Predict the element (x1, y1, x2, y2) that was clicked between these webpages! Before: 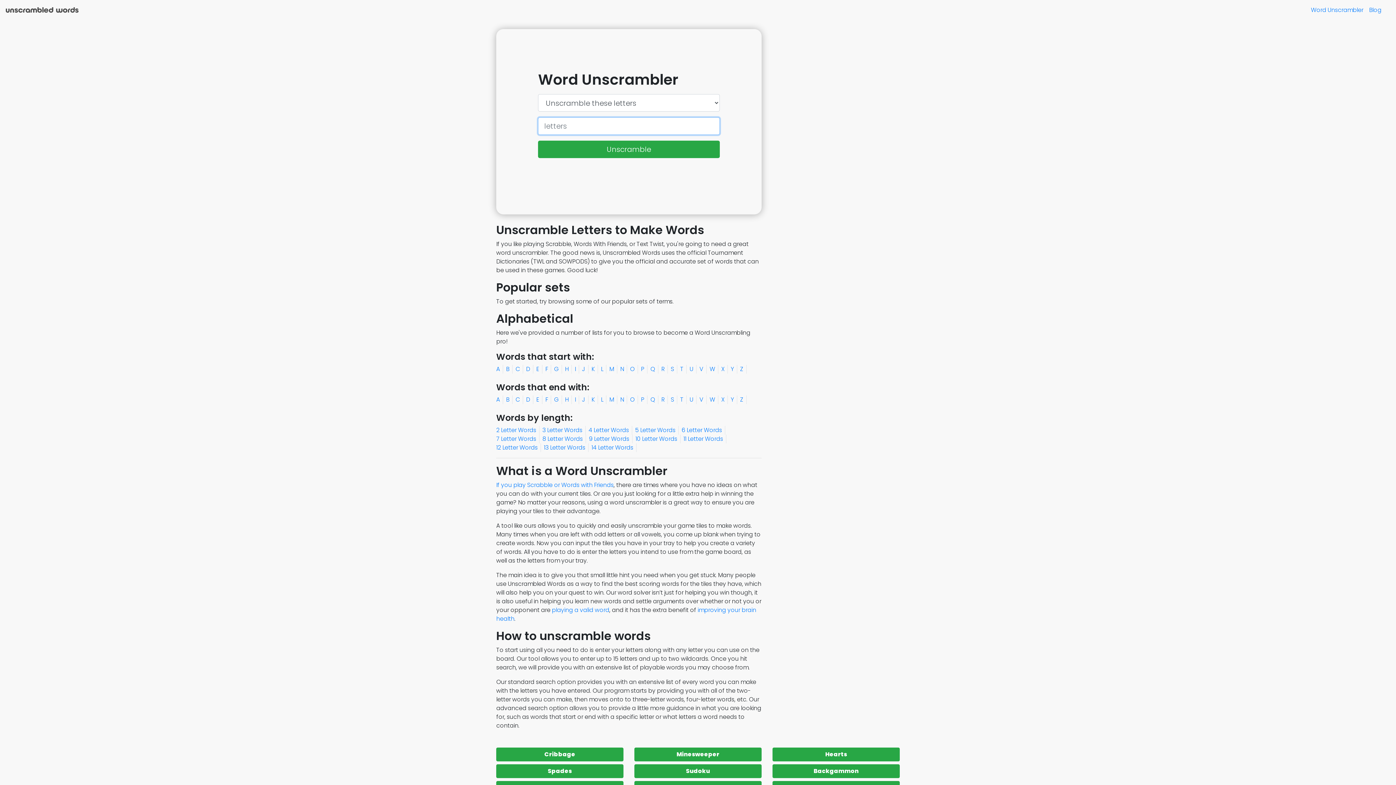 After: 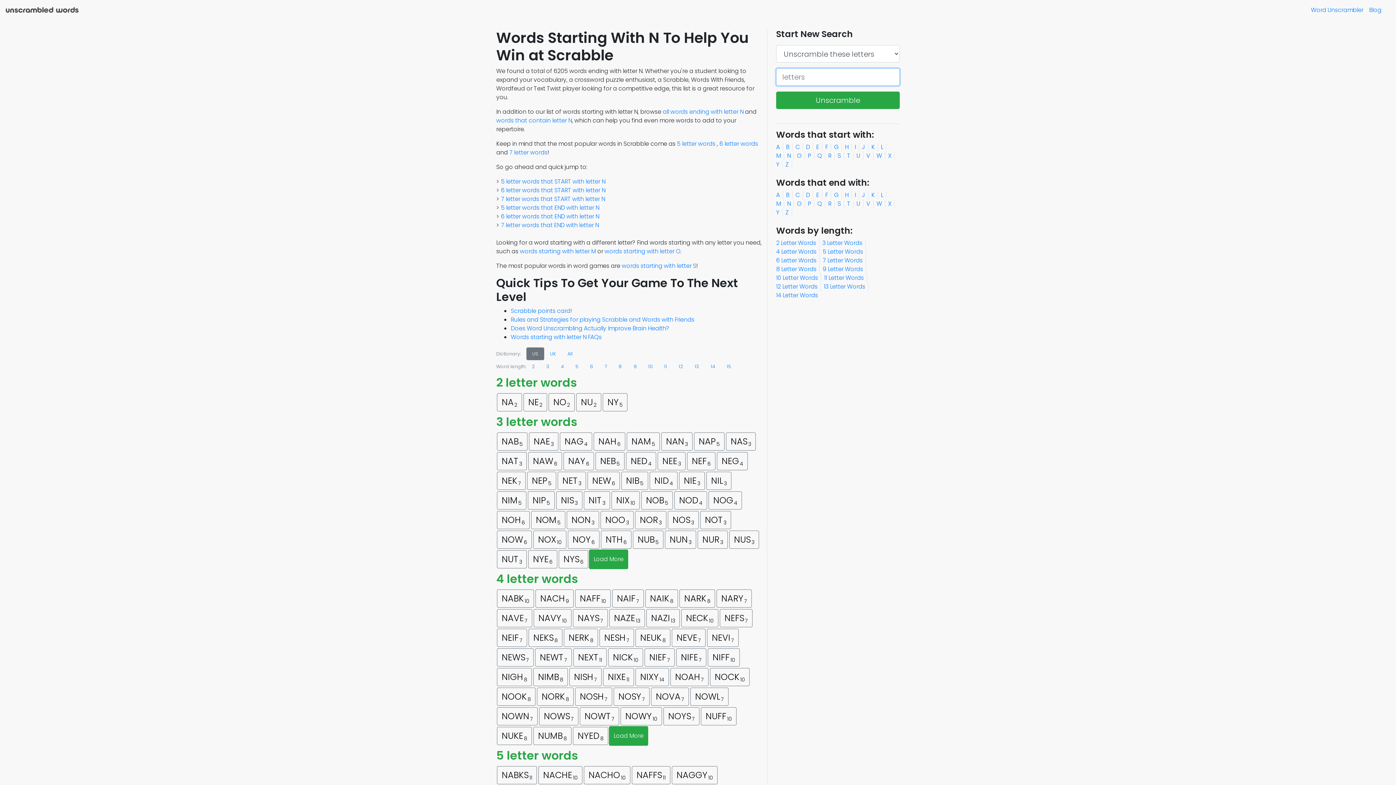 Action: label: N bbox: (620, 365, 627, 373)